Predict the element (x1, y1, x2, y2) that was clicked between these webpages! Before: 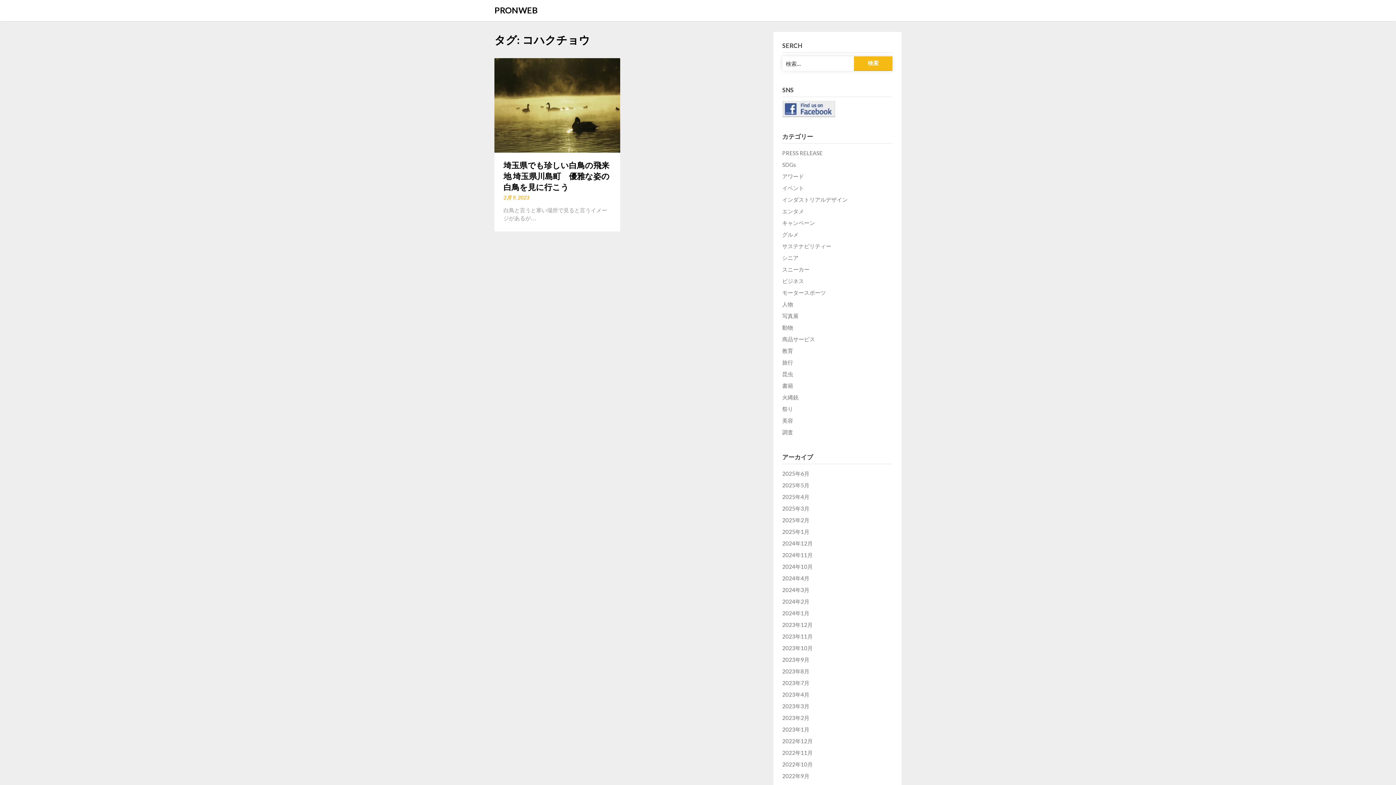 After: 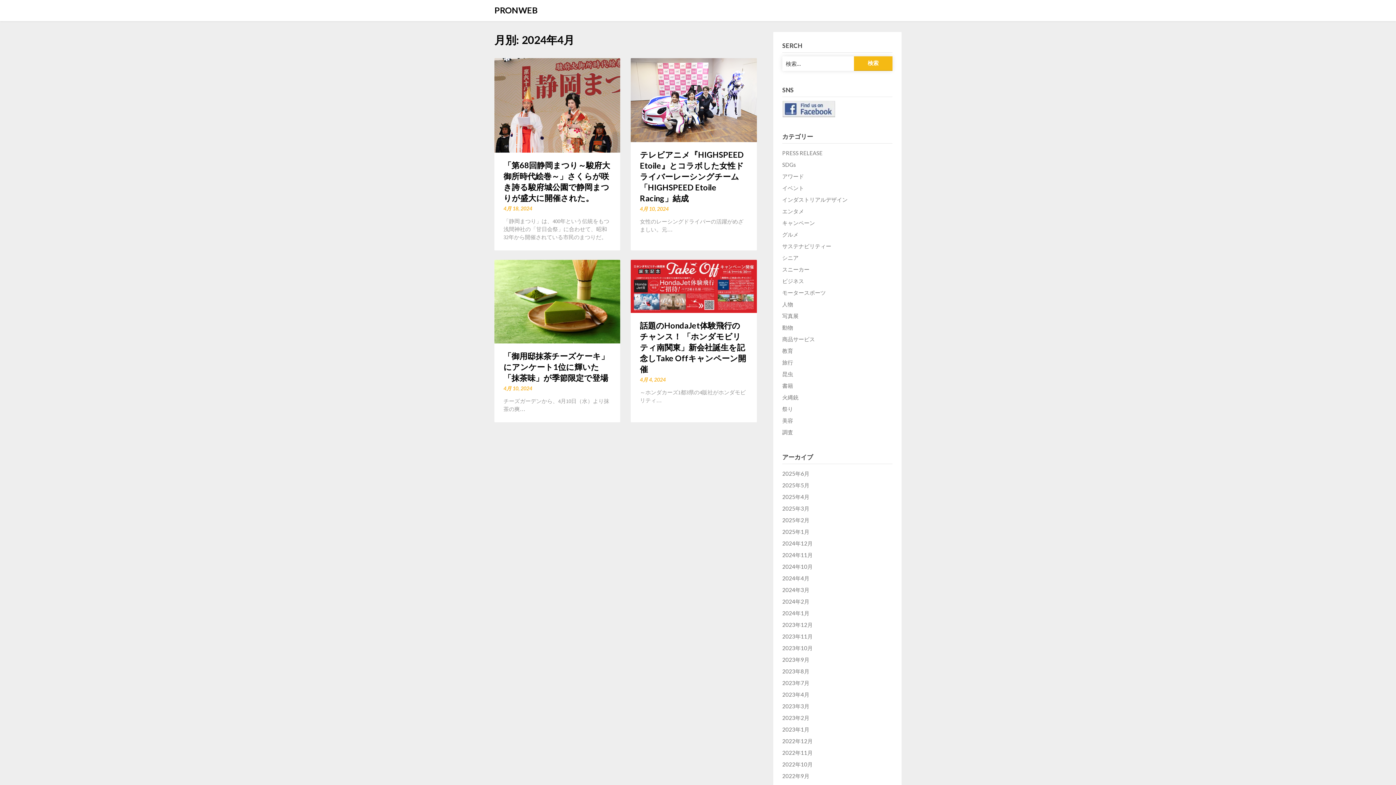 Action: bbox: (782, 575, 809, 581) label: 2024年4月